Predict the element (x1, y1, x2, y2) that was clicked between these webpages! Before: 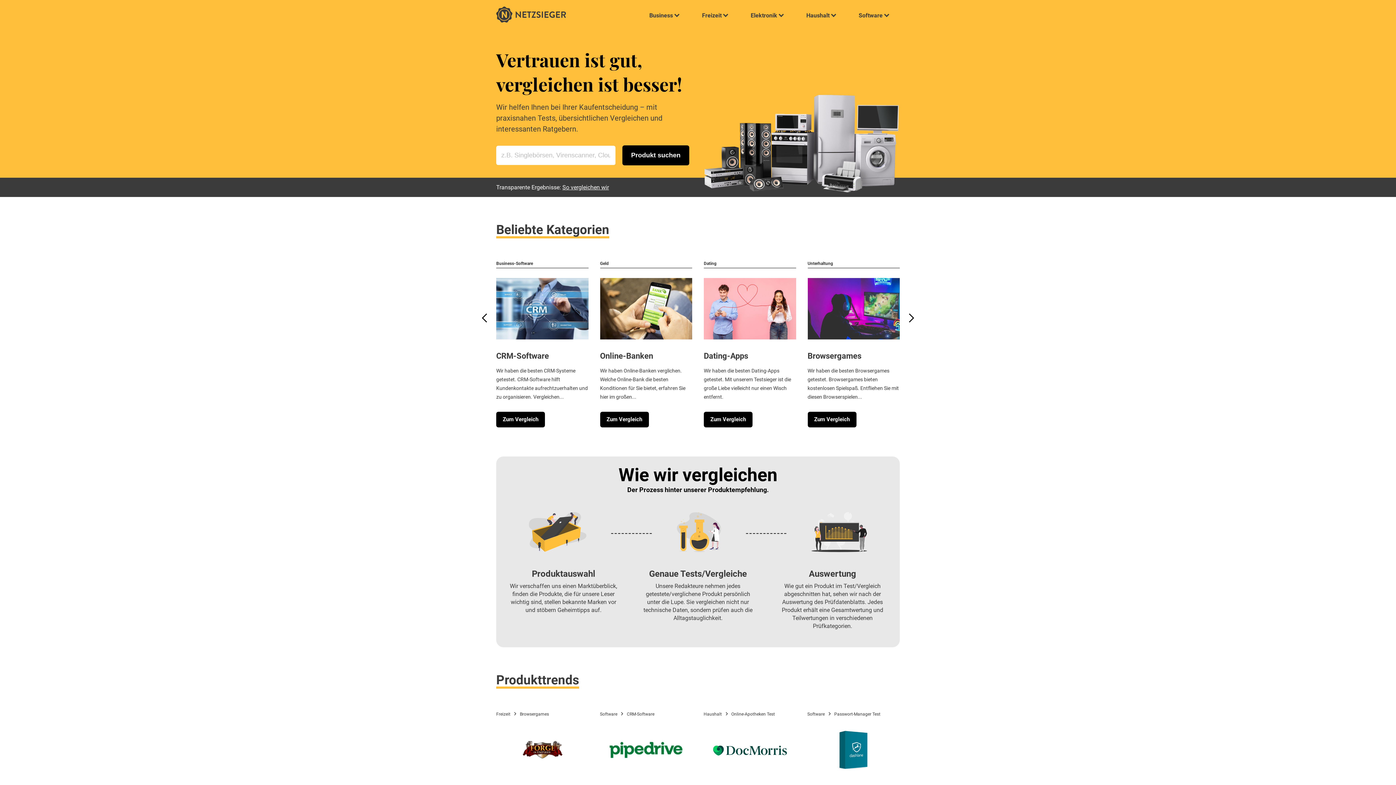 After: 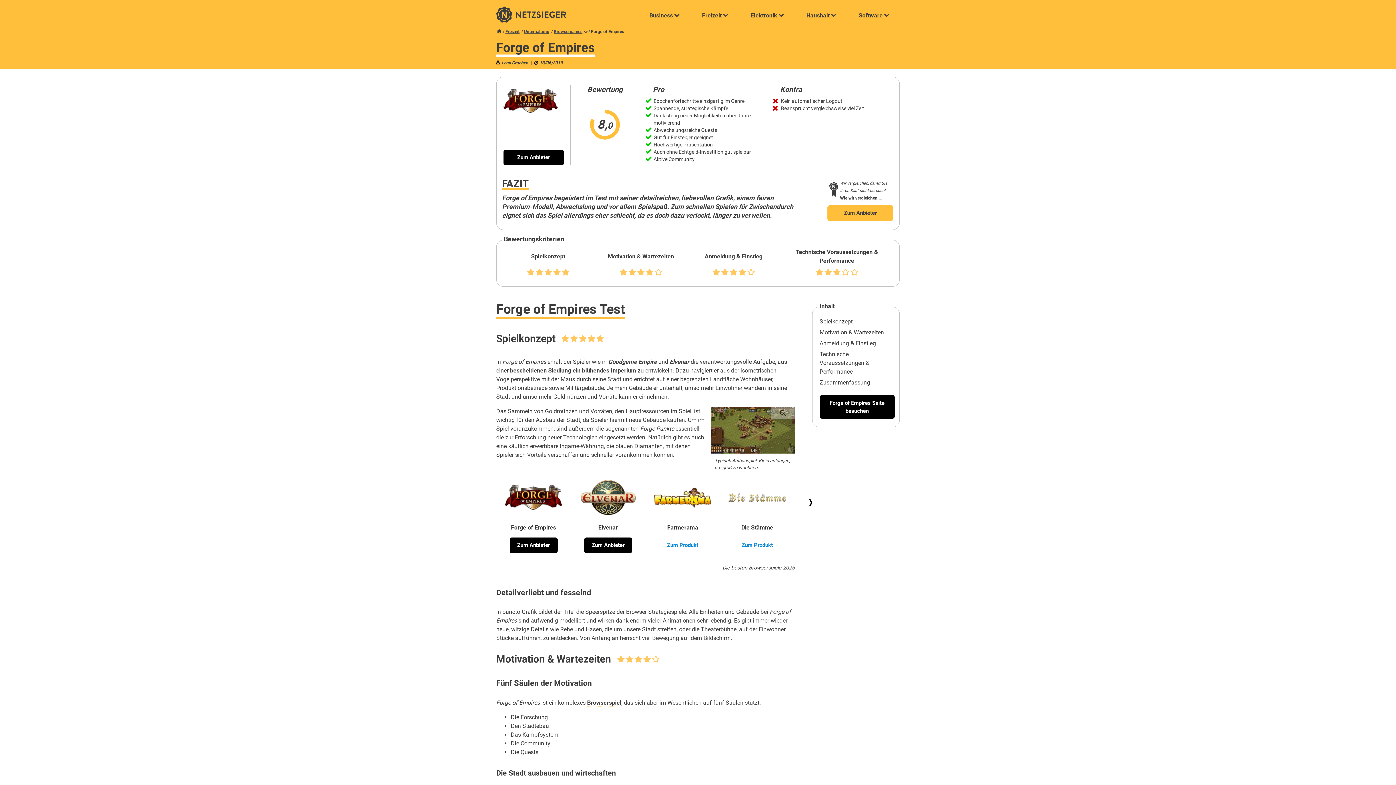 Action: bbox: (522, 764, 562, 771)